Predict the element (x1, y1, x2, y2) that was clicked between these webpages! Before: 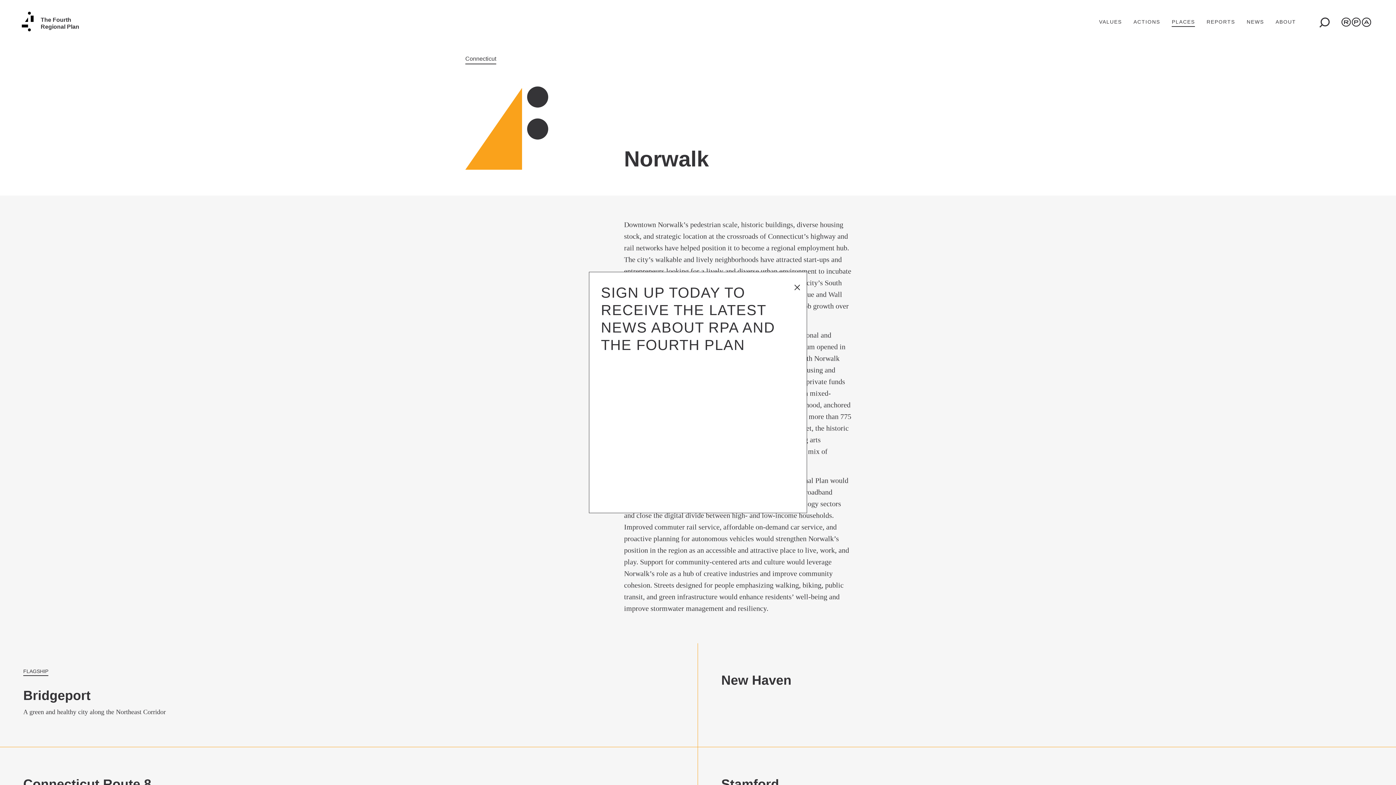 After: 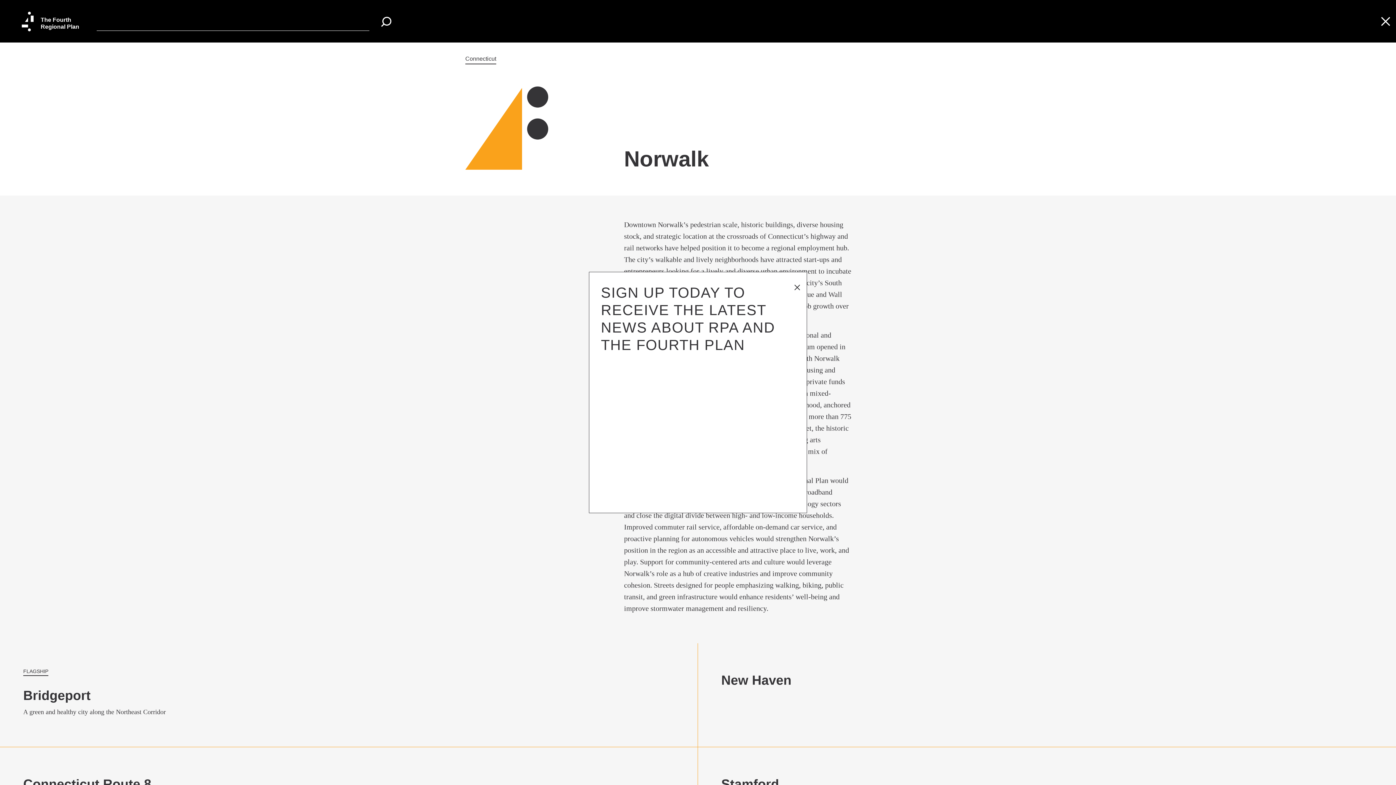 Action: bbox: (1319, 17, 1330, 28)